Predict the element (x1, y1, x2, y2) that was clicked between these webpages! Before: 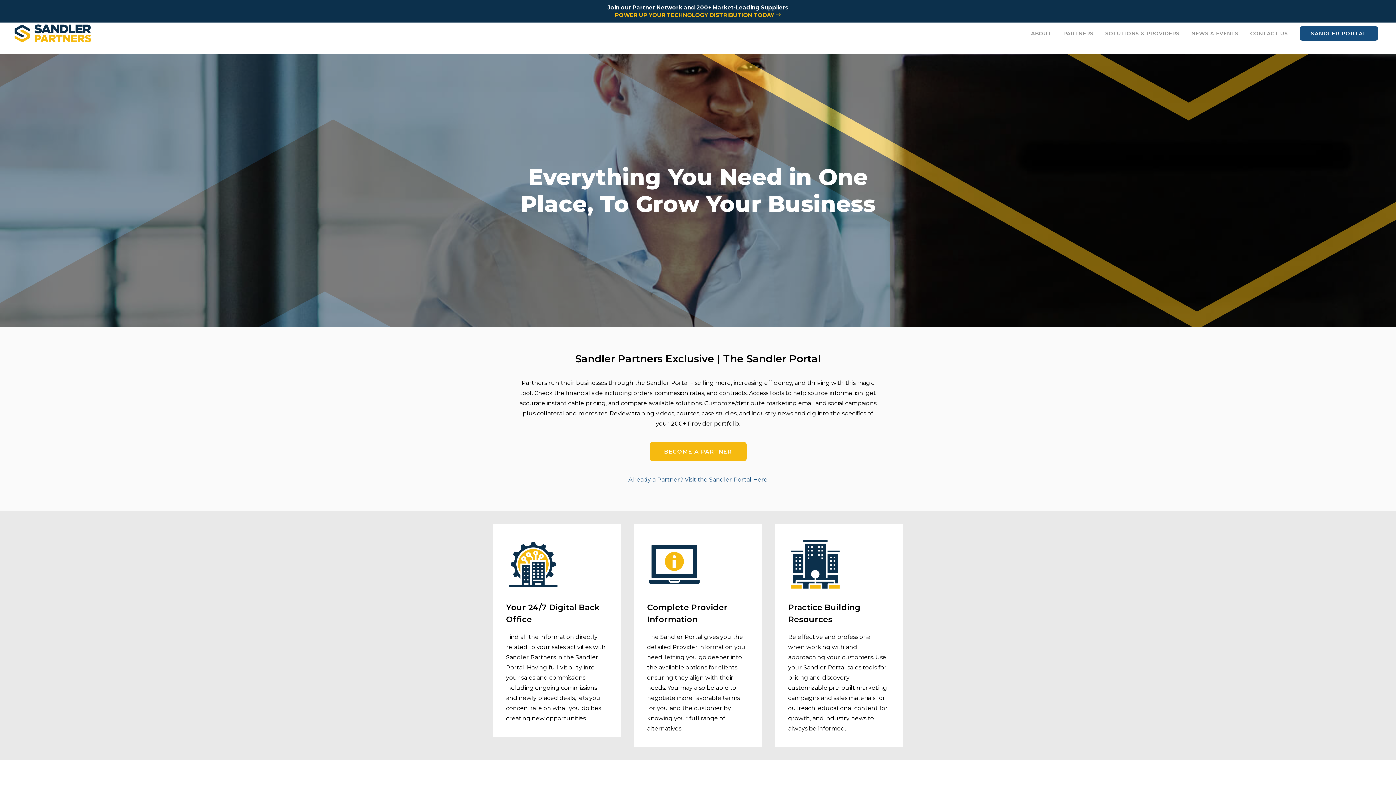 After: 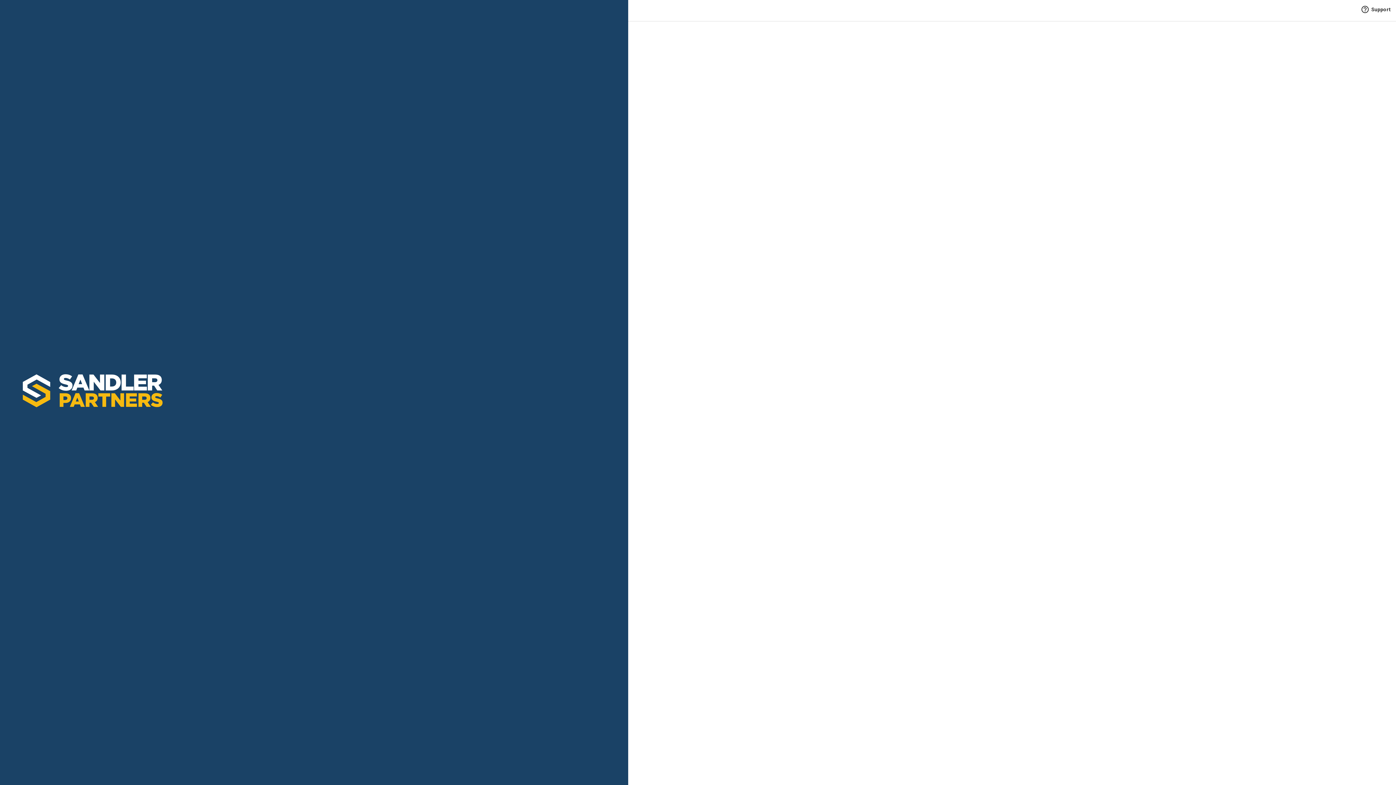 Action: label: SANDLER PORTAL bbox: (1294, 26, 1378, 40)